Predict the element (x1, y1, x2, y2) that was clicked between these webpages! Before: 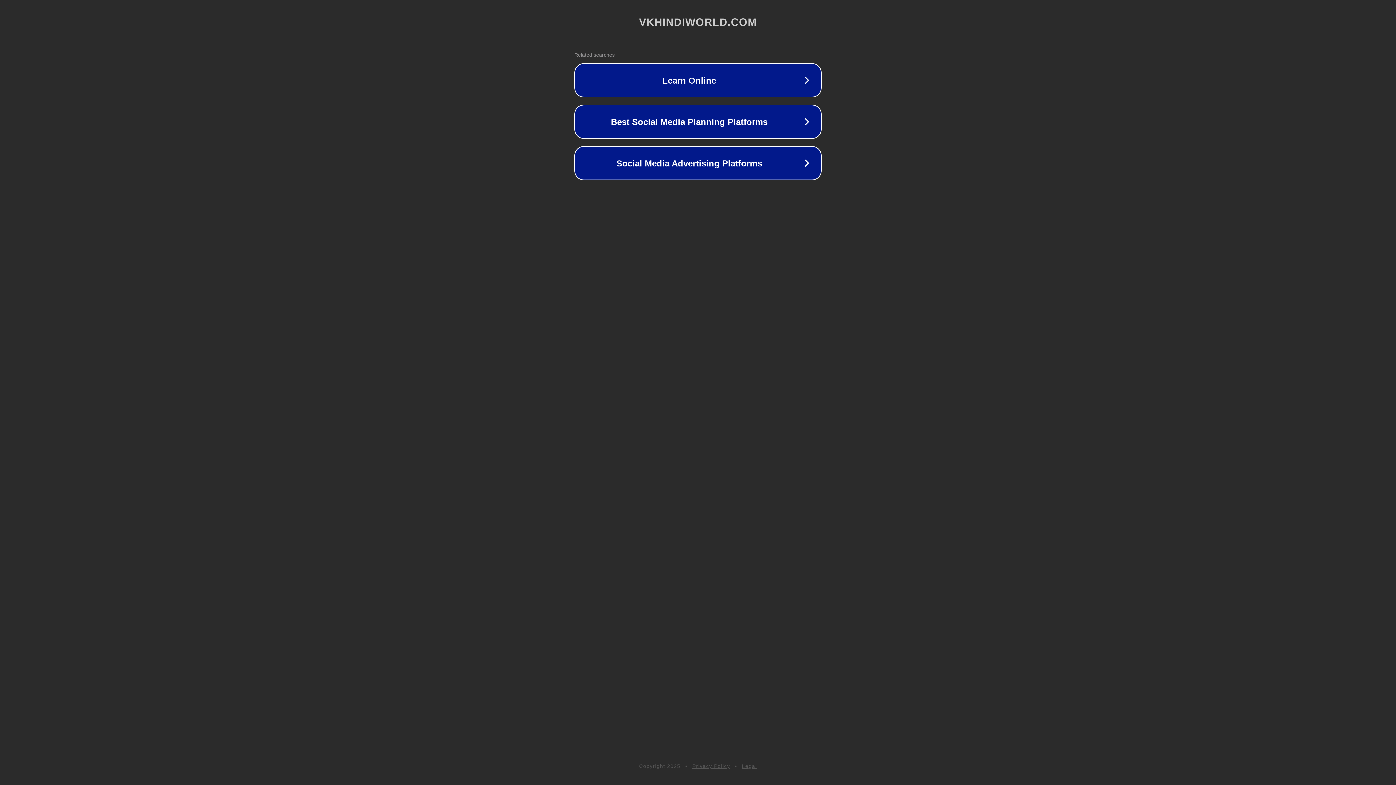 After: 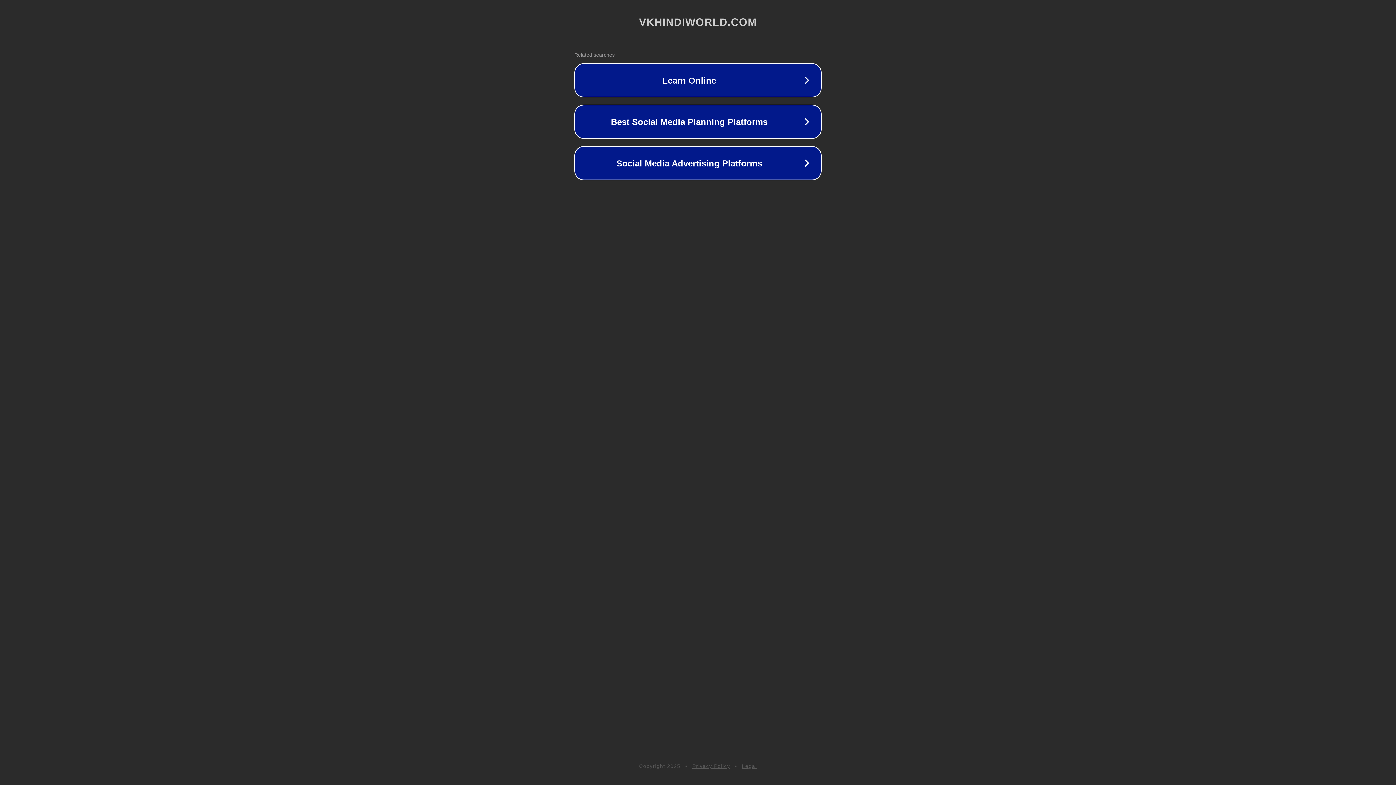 Action: label: Privacy Policy bbox: (692, 763, 730, 769)